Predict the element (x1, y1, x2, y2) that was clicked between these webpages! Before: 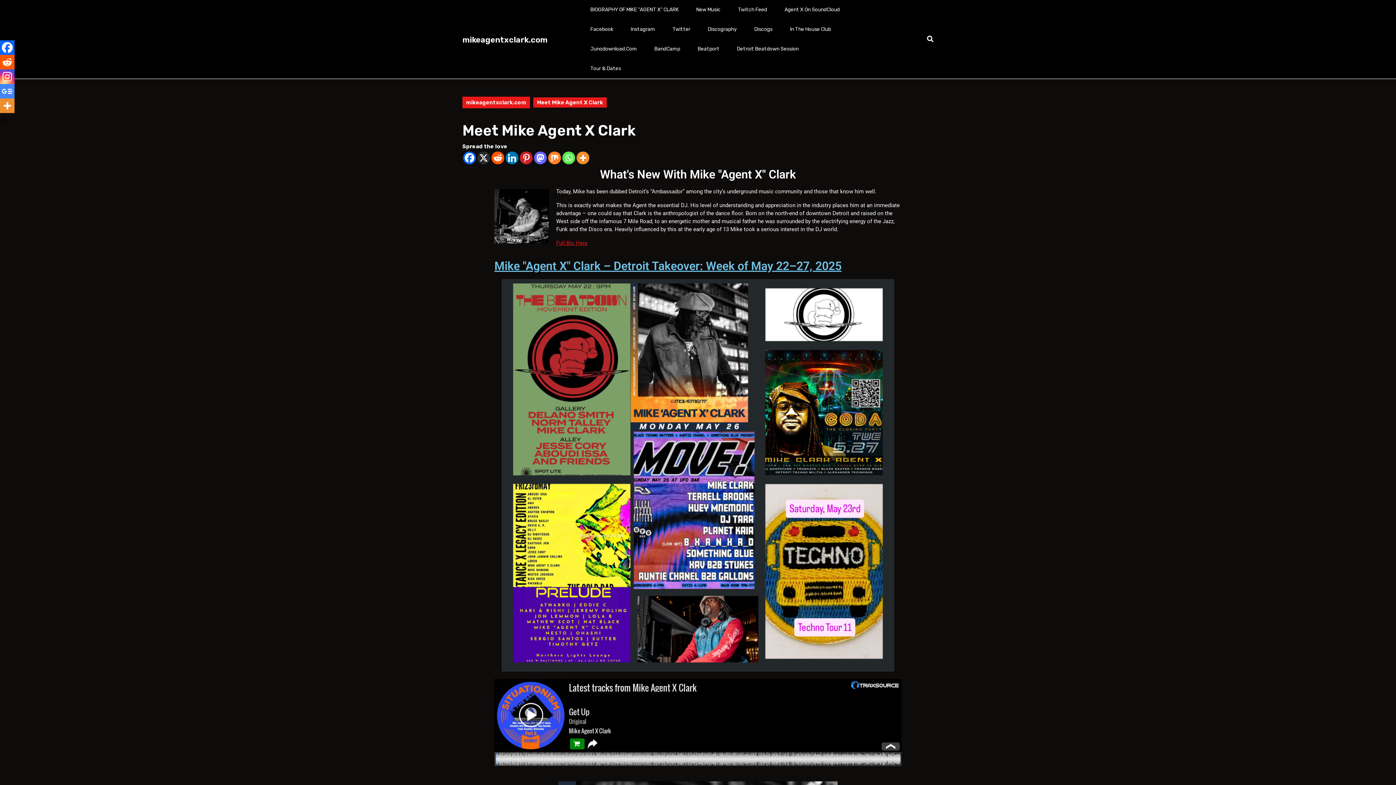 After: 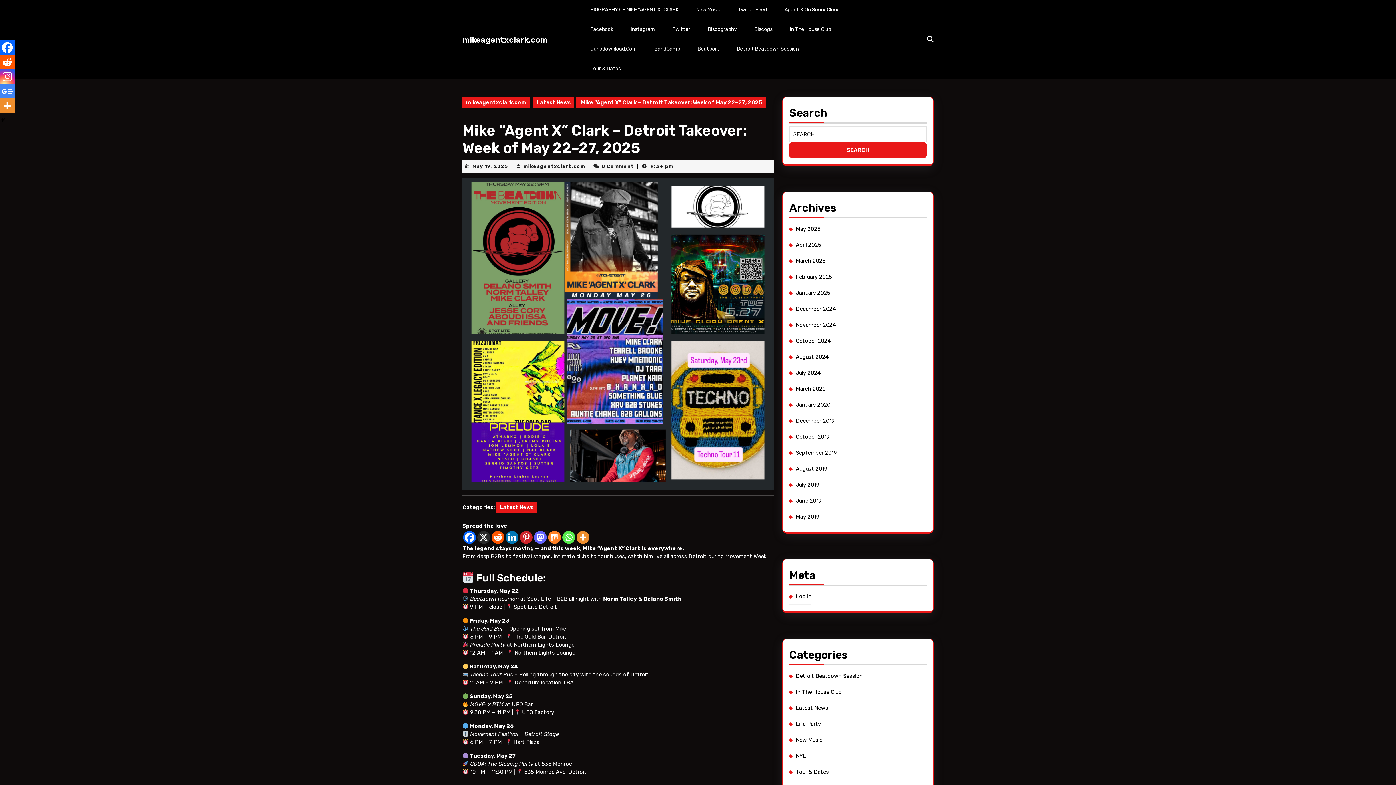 Action: bbox: (501, 279, 894, 672)